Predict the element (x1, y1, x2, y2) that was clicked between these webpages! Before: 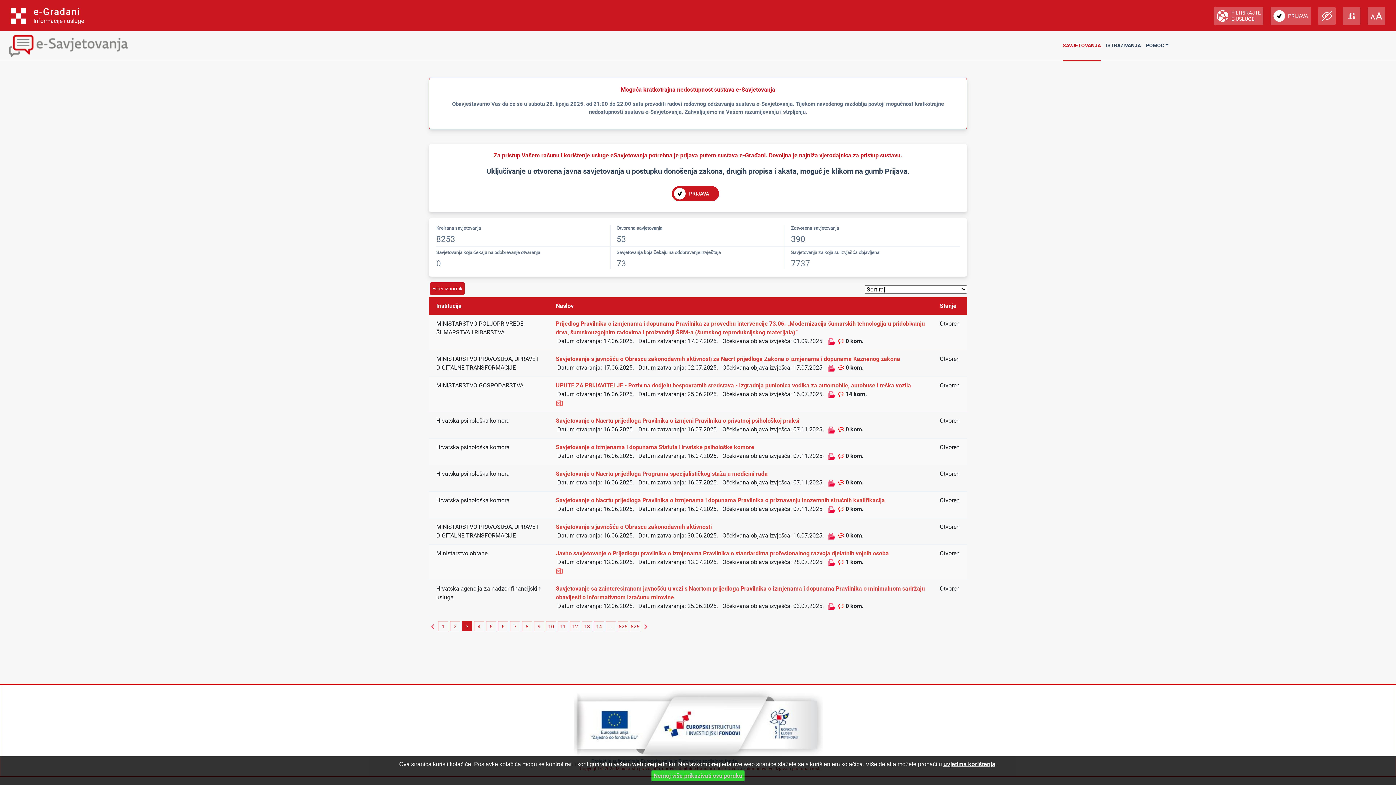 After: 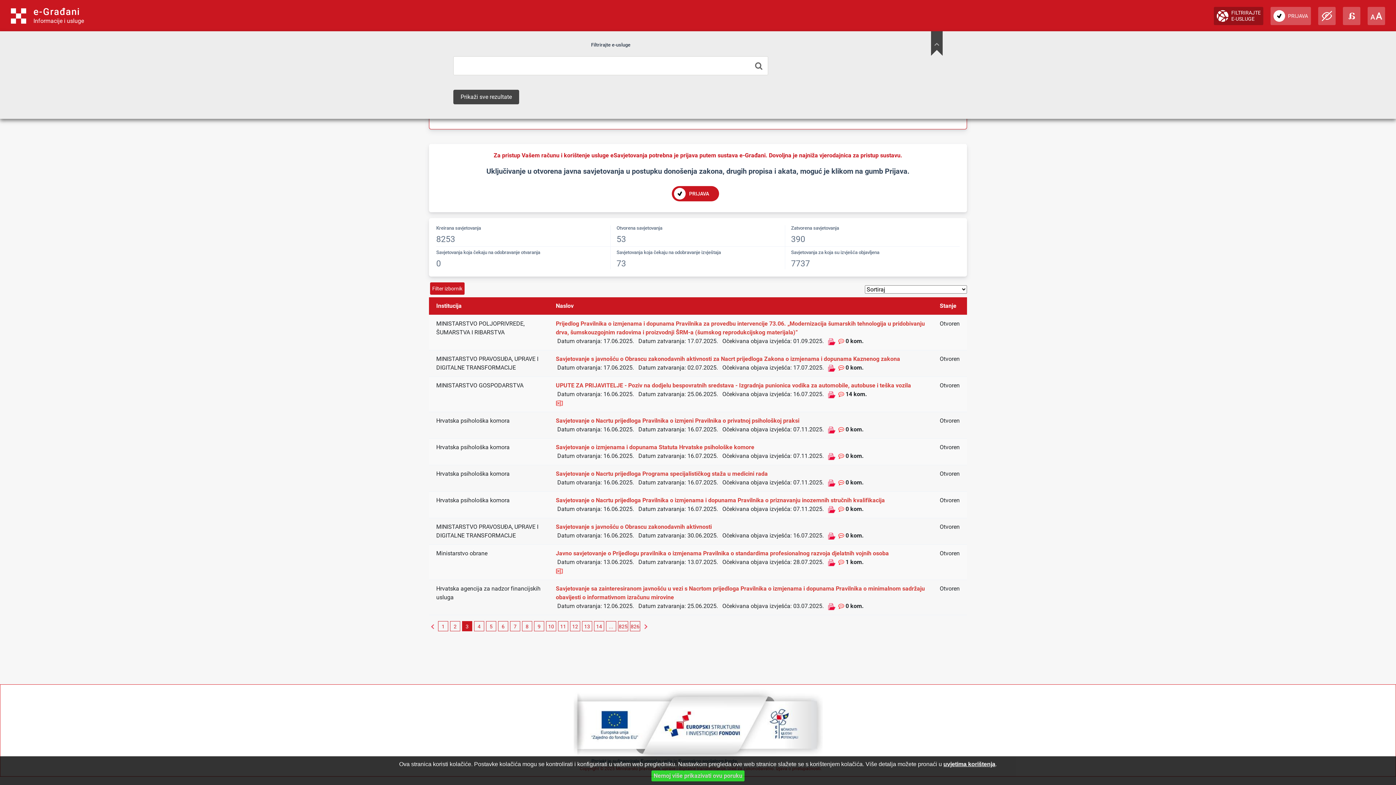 Action: bbox: (1214, 6, 1263, 25) label: FILTRIRAJTE E-USLUGE